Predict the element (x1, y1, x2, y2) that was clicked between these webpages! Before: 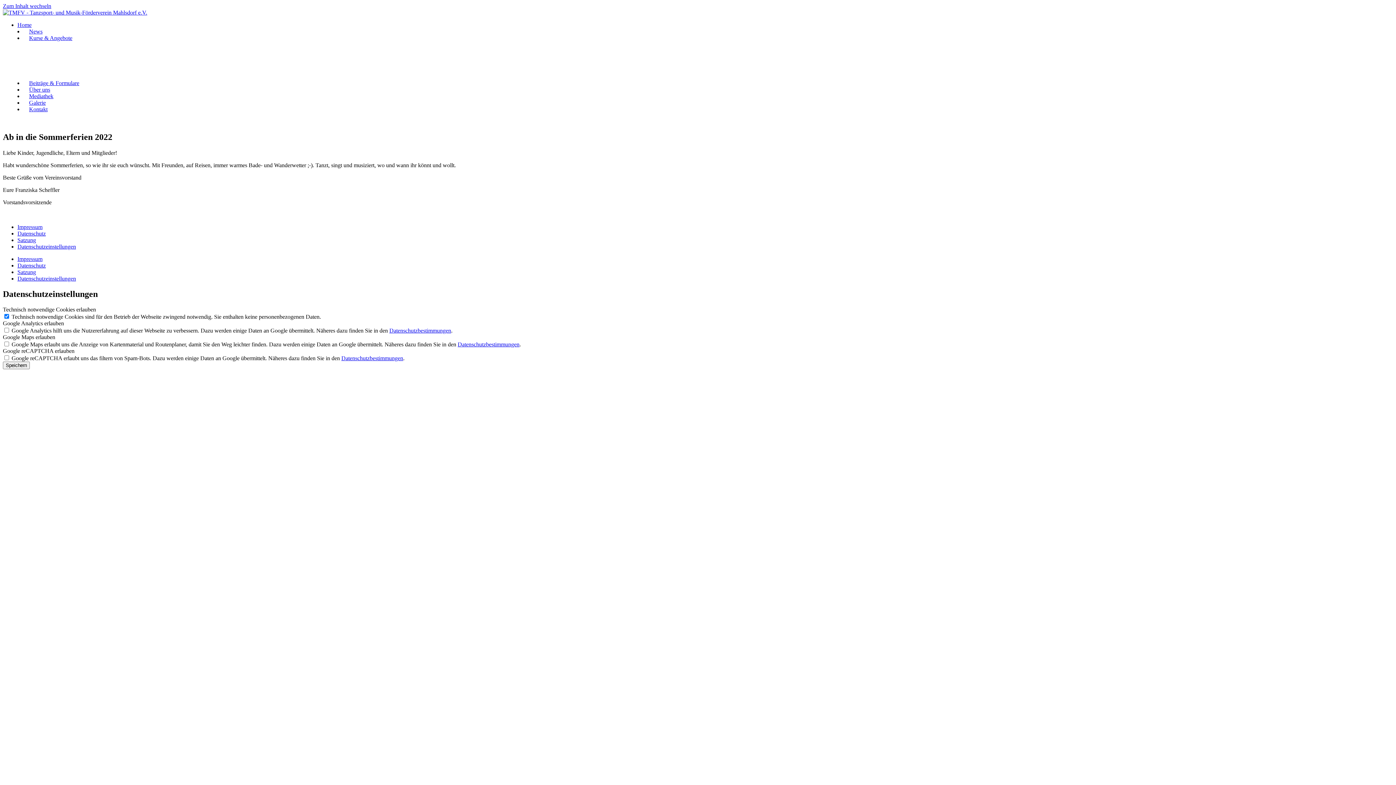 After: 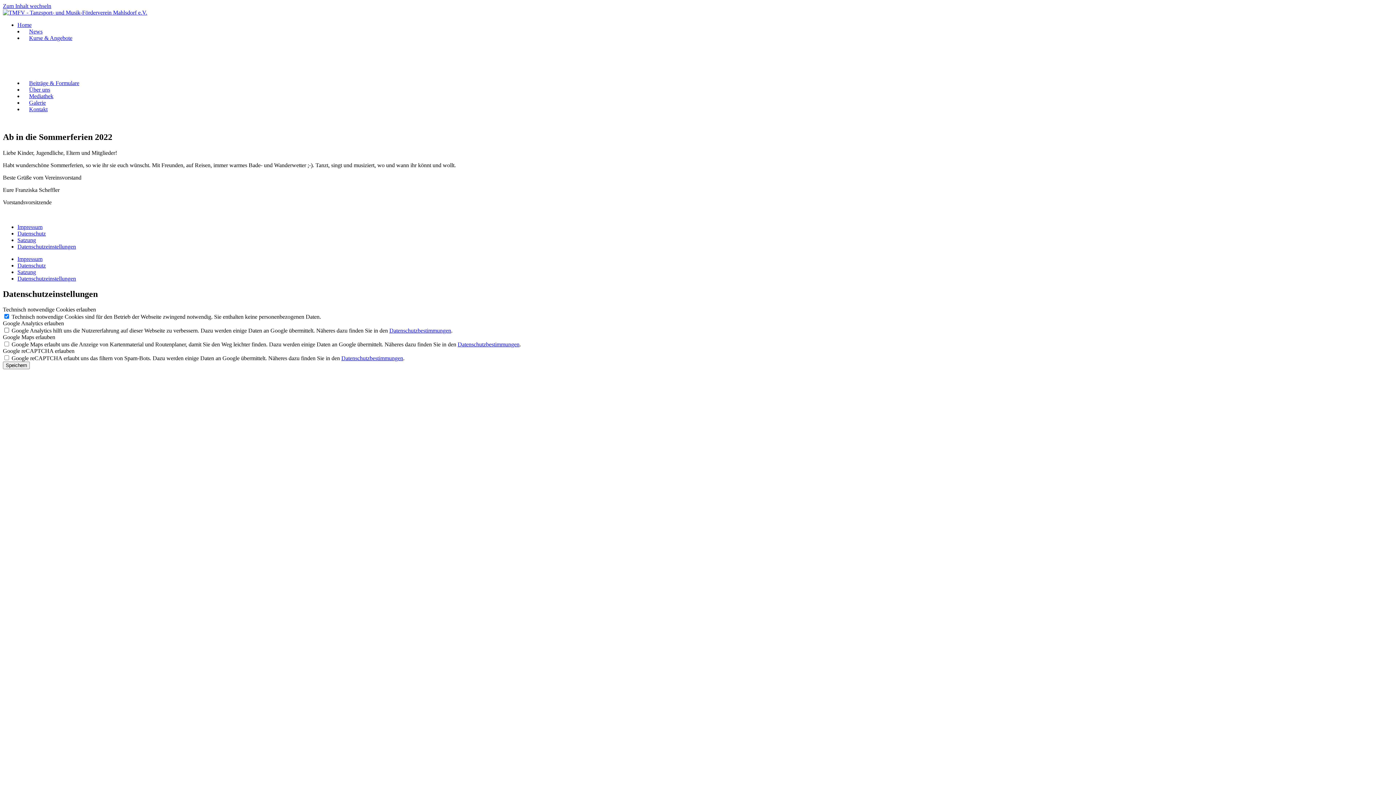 Action: label: Datenschutzbestimmungen bbox: (389, 327, 451, 333)